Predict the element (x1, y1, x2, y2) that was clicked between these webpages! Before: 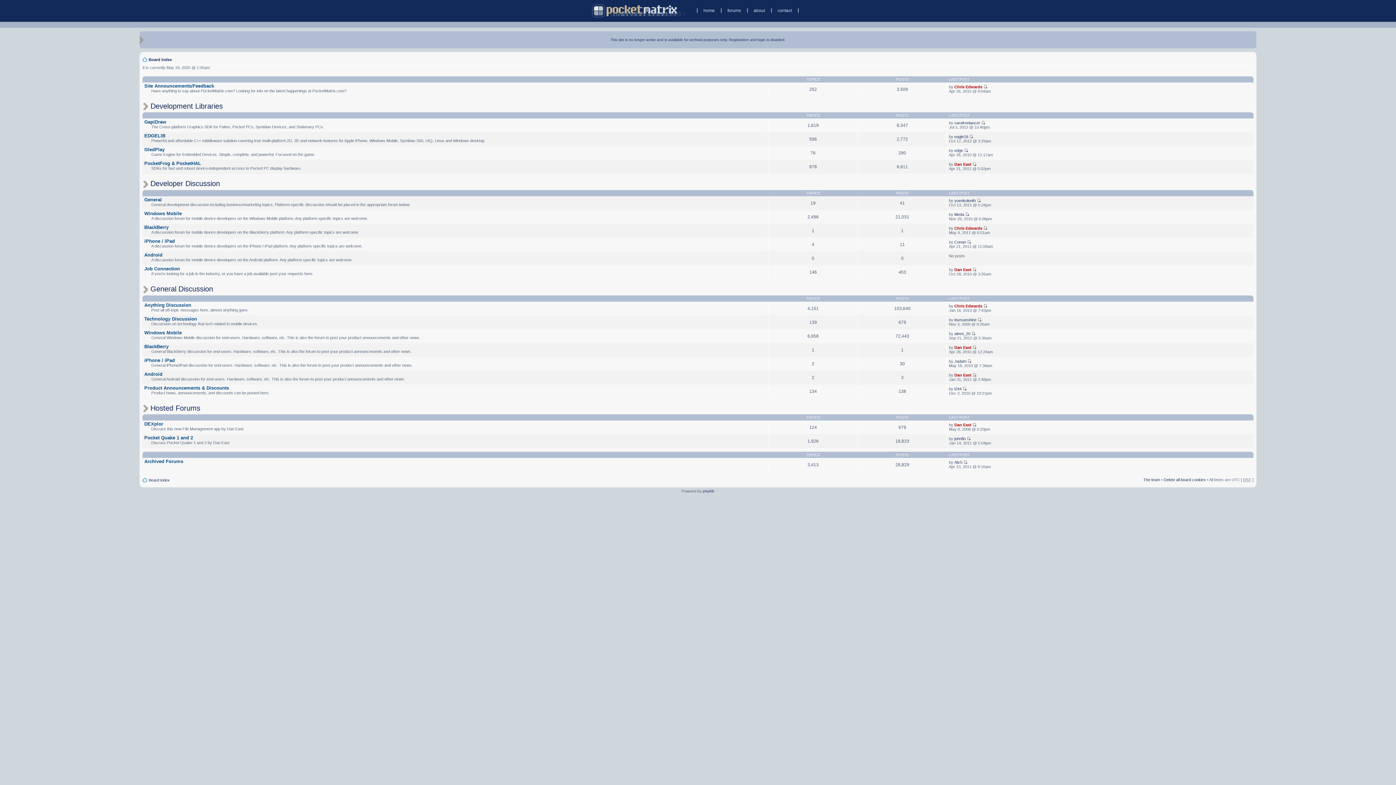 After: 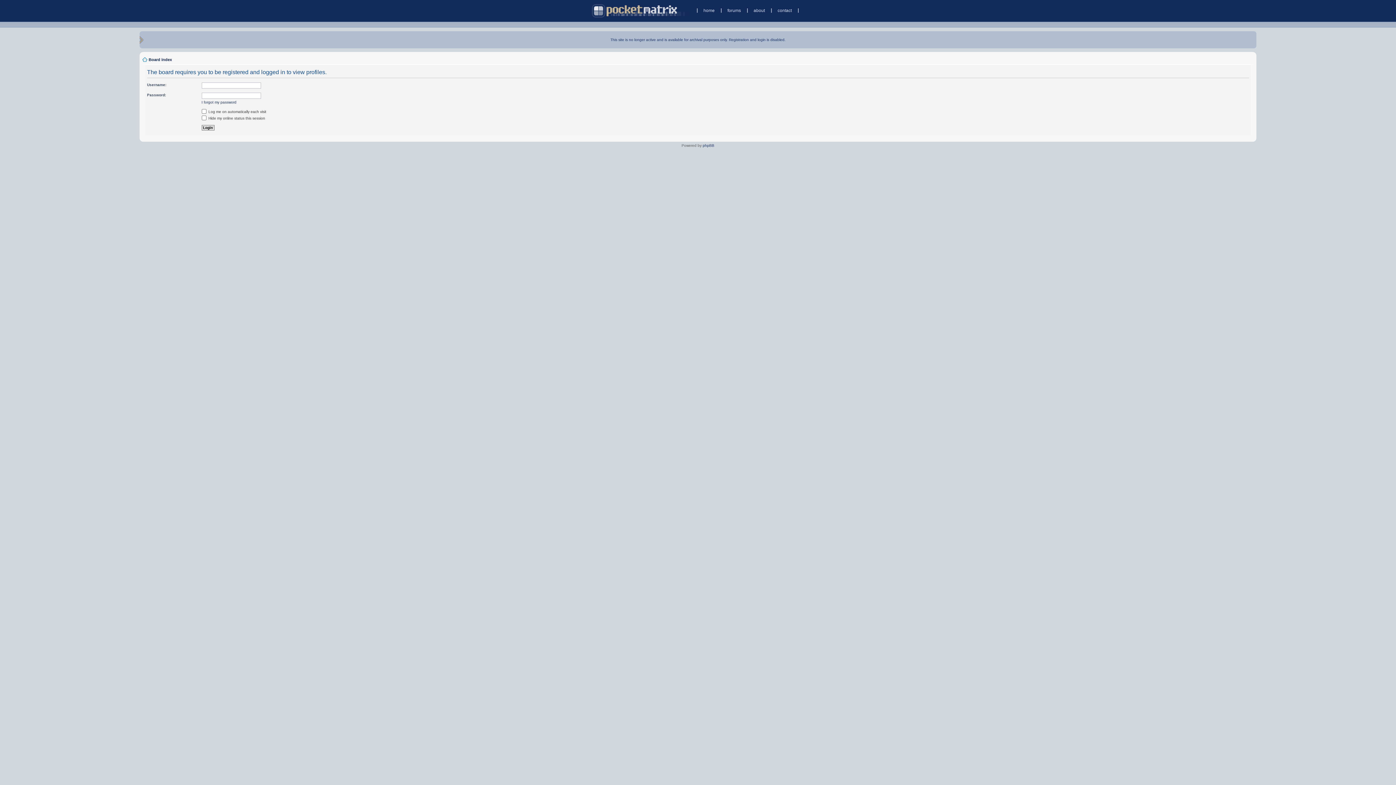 Action: label: Chris Edwards bbox: (954, 303, 982, 308)